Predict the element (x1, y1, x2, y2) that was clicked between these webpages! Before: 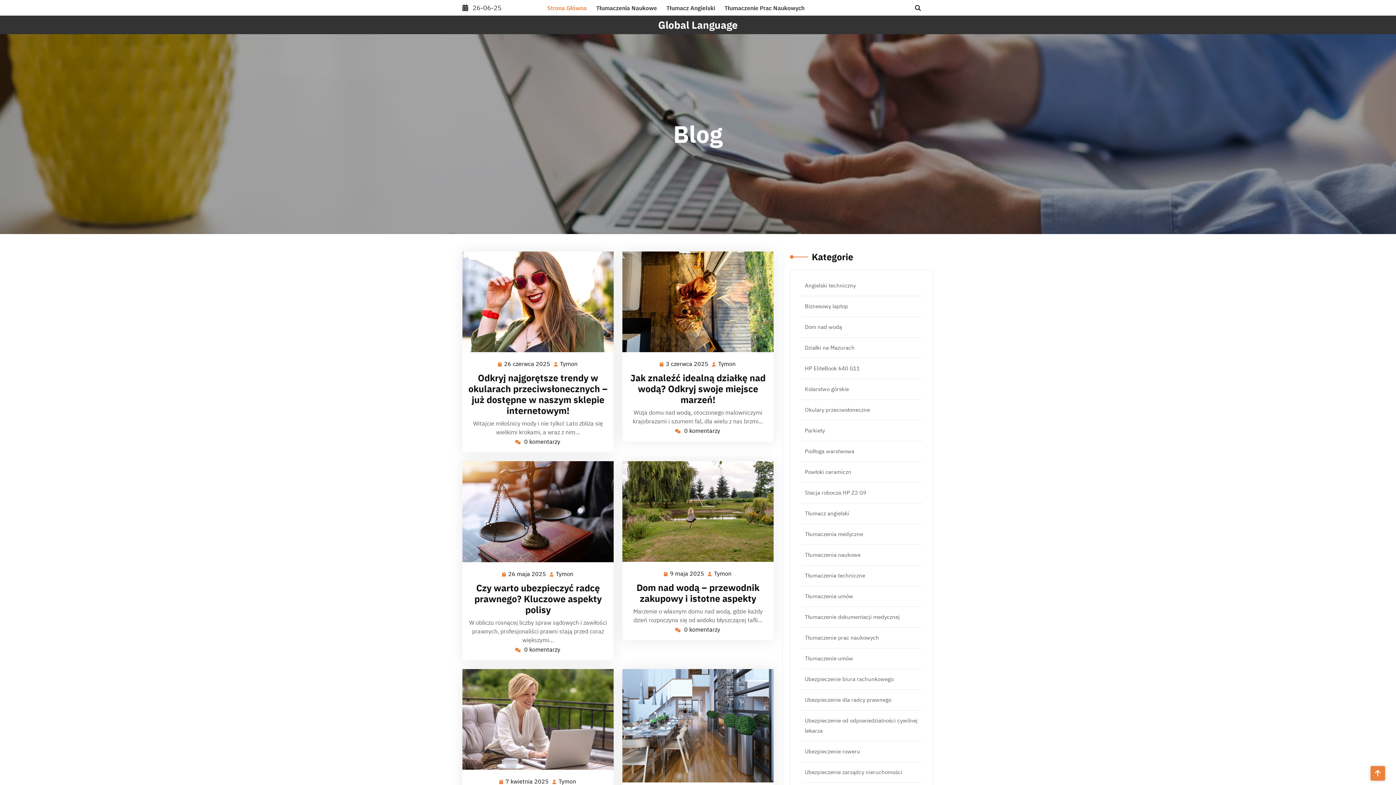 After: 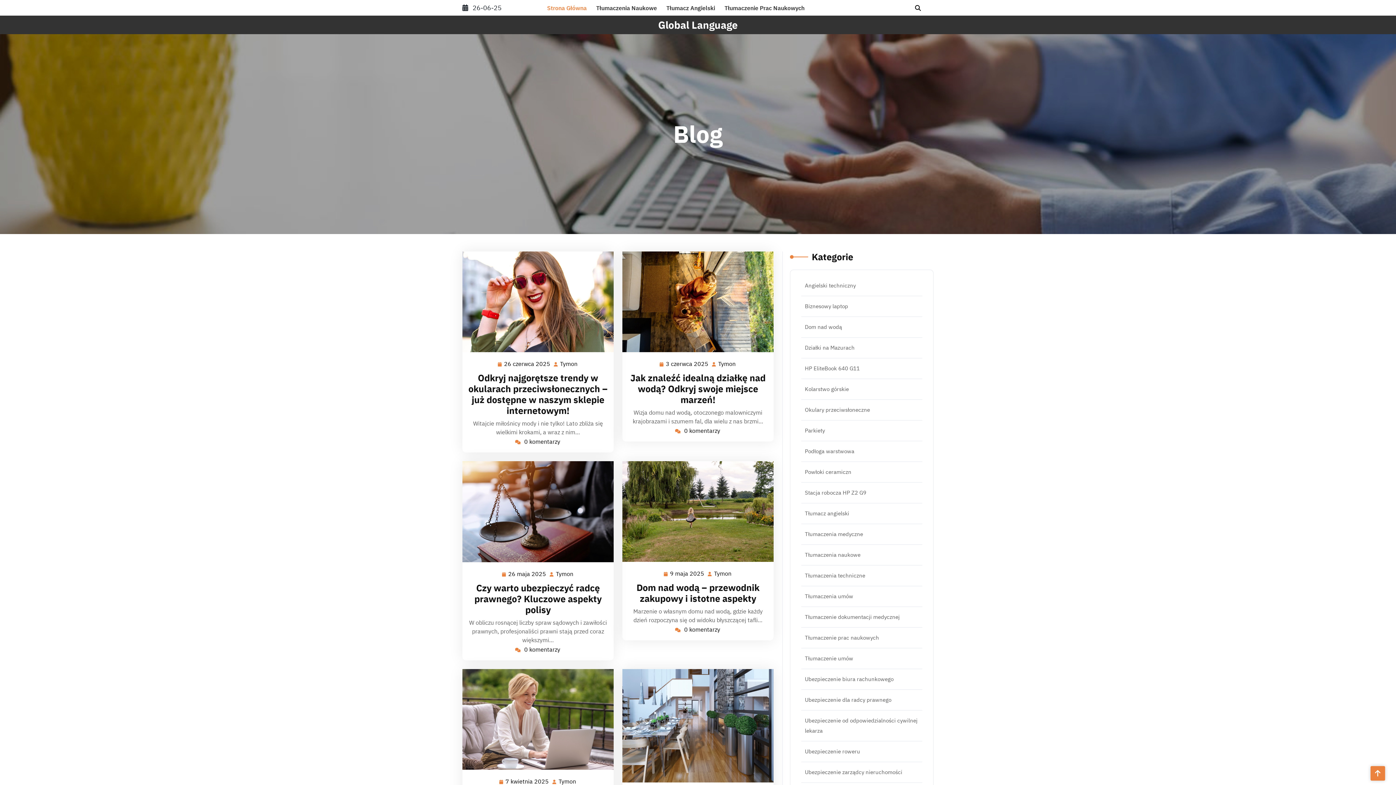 Action: label: Global Language bbox: (658, 18, 738, 31)